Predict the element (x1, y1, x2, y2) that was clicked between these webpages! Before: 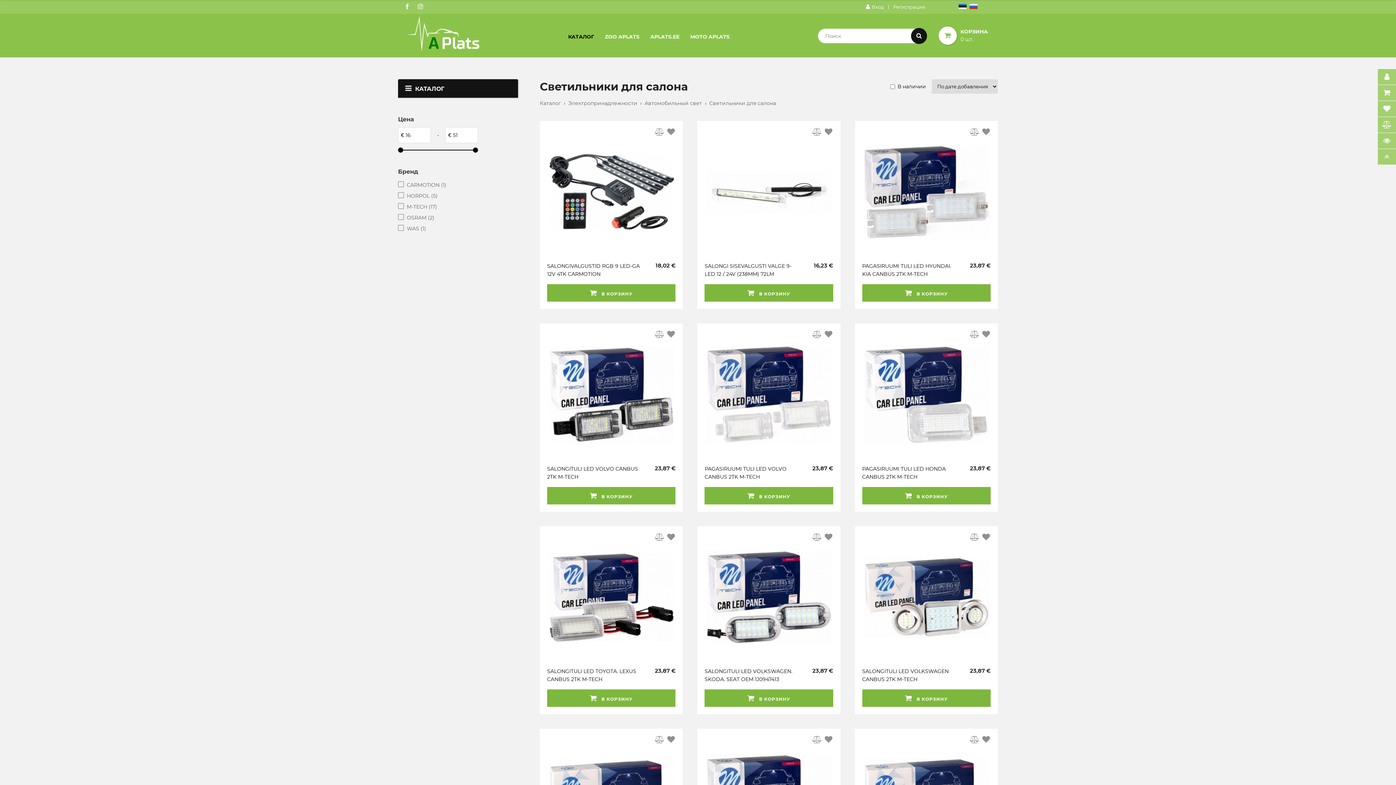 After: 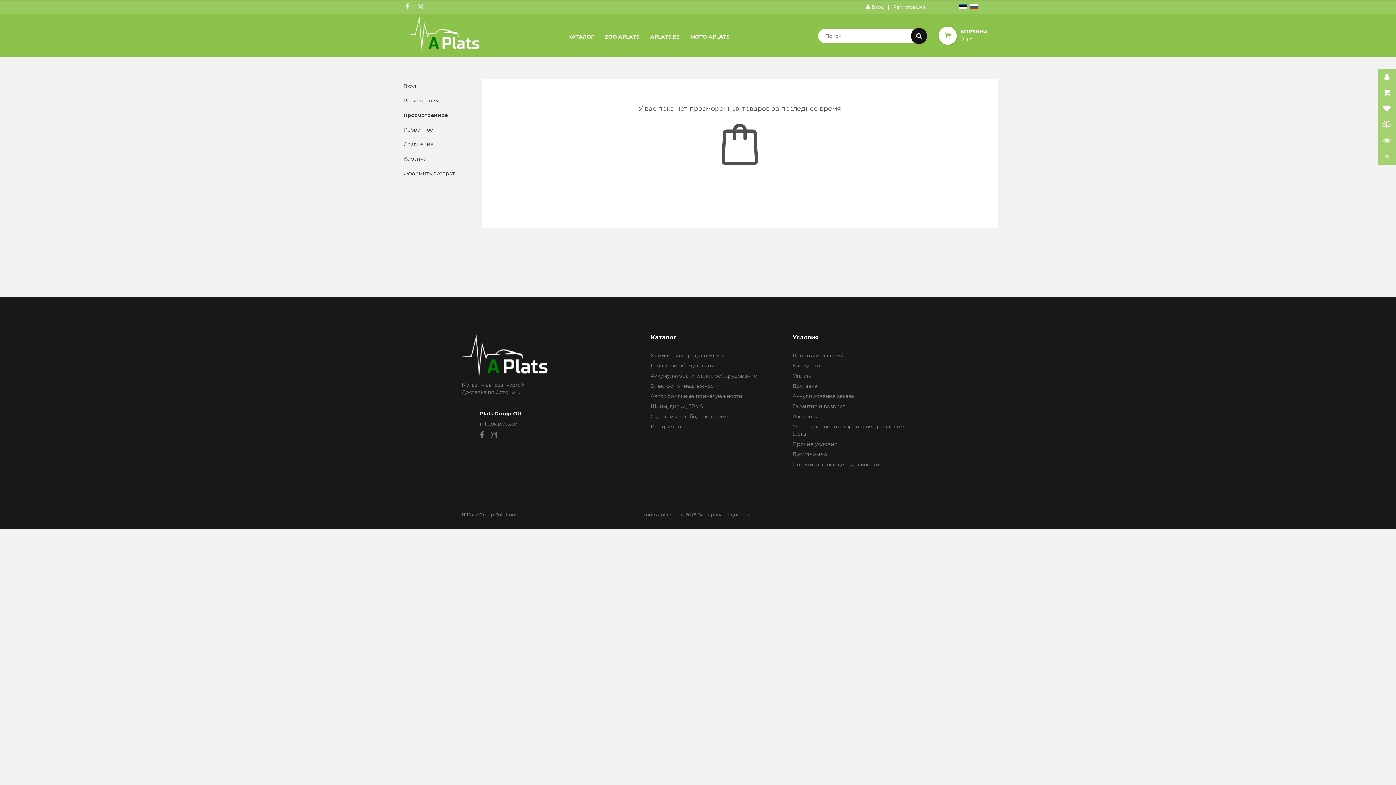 Action: label: Просмотренное bbox: (1378, 133, 1396, 149)